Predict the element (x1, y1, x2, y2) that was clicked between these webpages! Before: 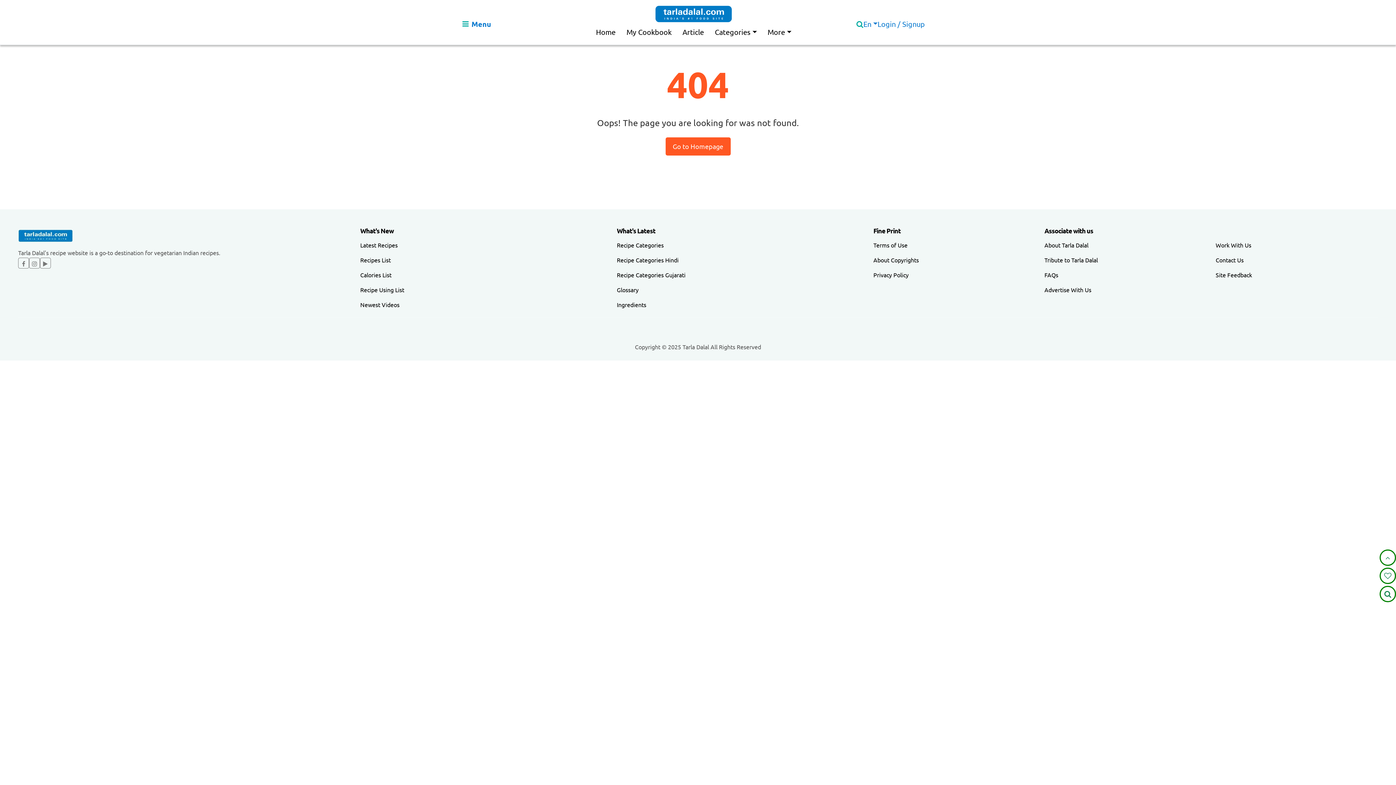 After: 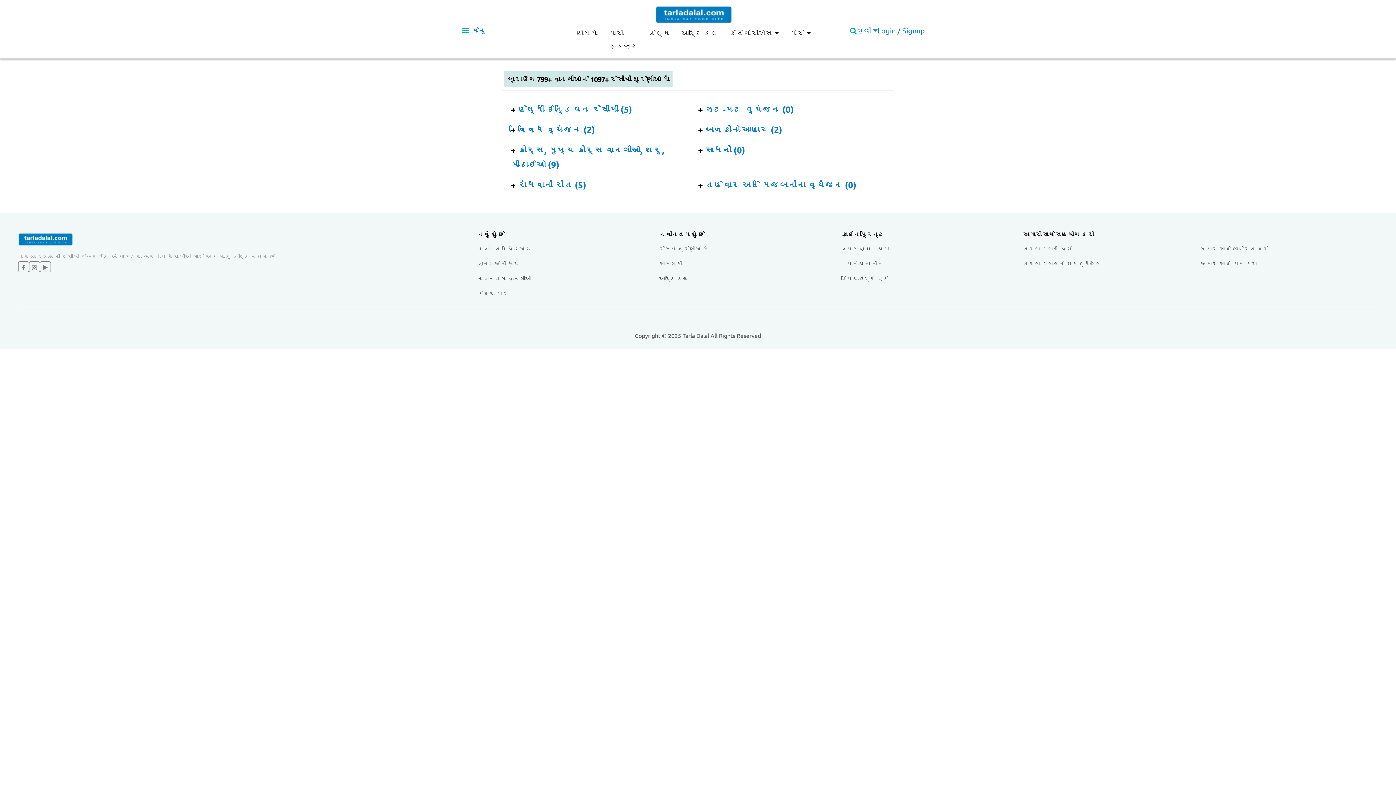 Action: bbox: (617, 271, 685, 278) label: Recipe Categories Gujarati